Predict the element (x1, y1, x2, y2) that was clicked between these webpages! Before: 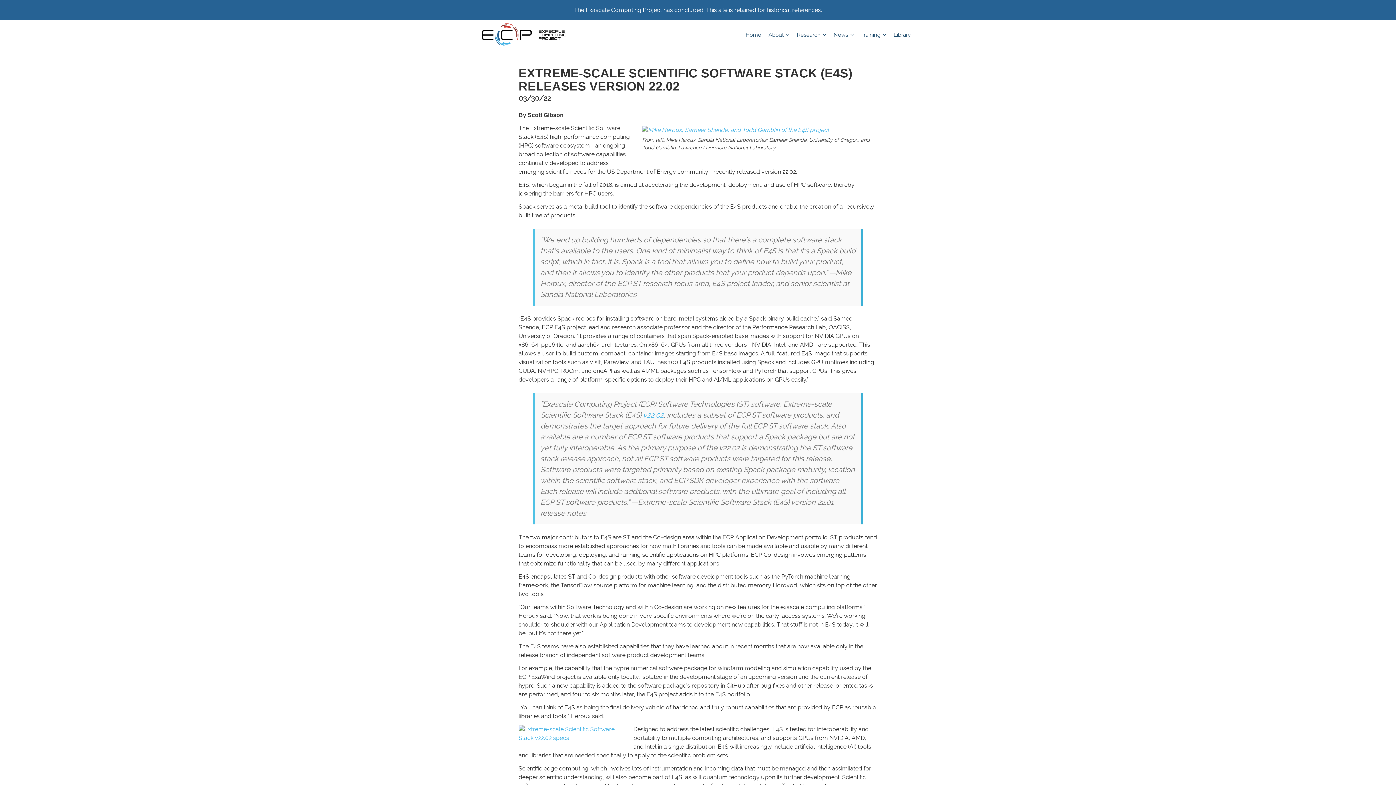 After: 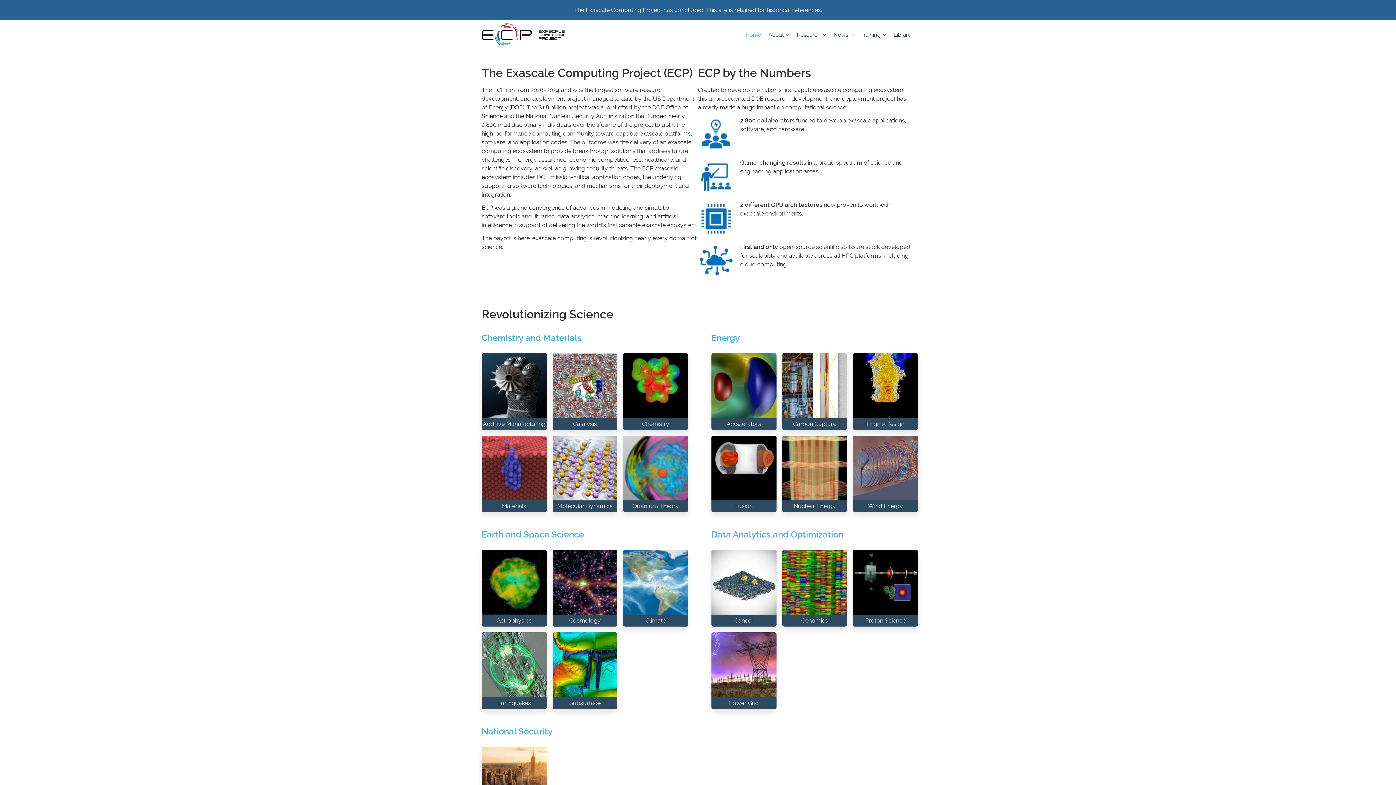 Action: bbox: (481, 20, 566, 48)